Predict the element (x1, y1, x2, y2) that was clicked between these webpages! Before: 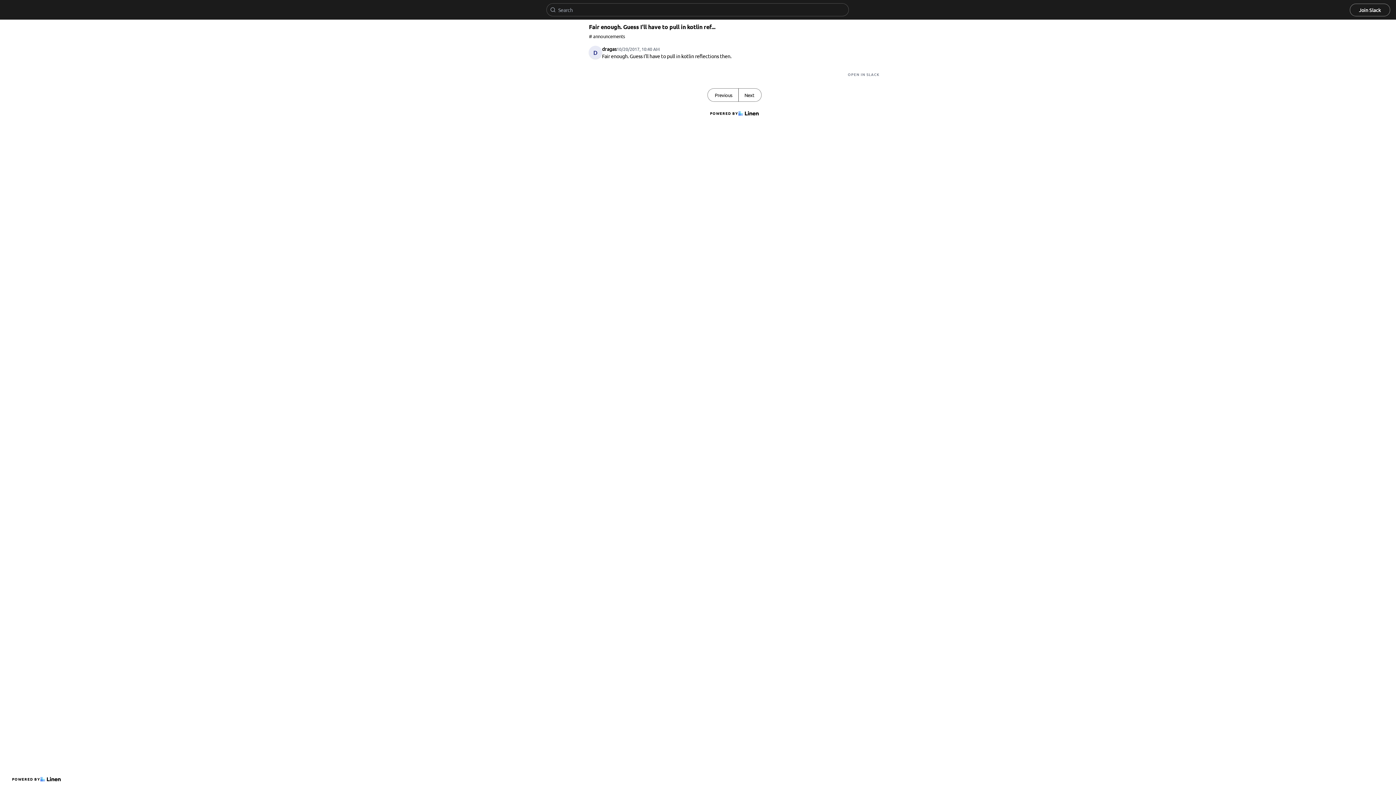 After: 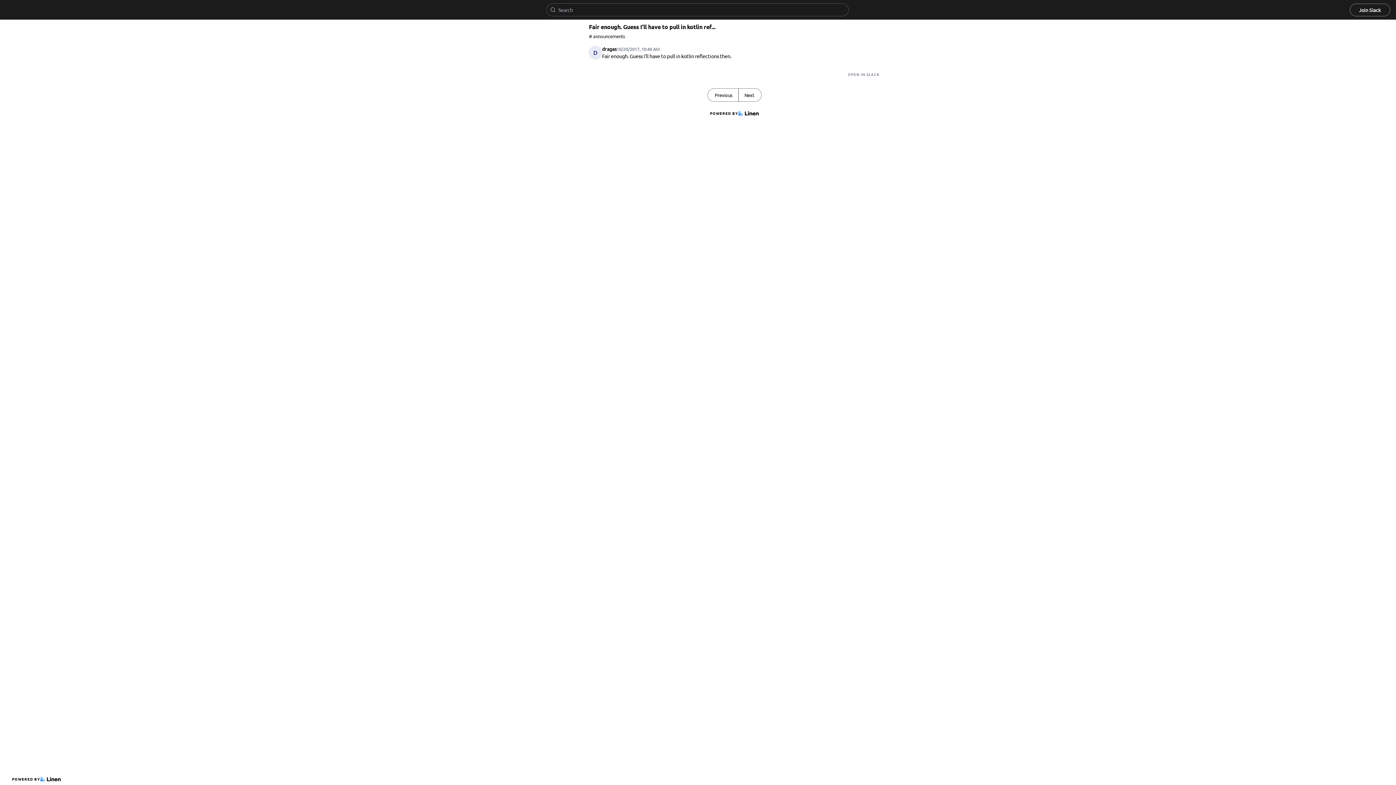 Action: bbox: (848, 71, 880, 77) label: OPEN IN SLACK